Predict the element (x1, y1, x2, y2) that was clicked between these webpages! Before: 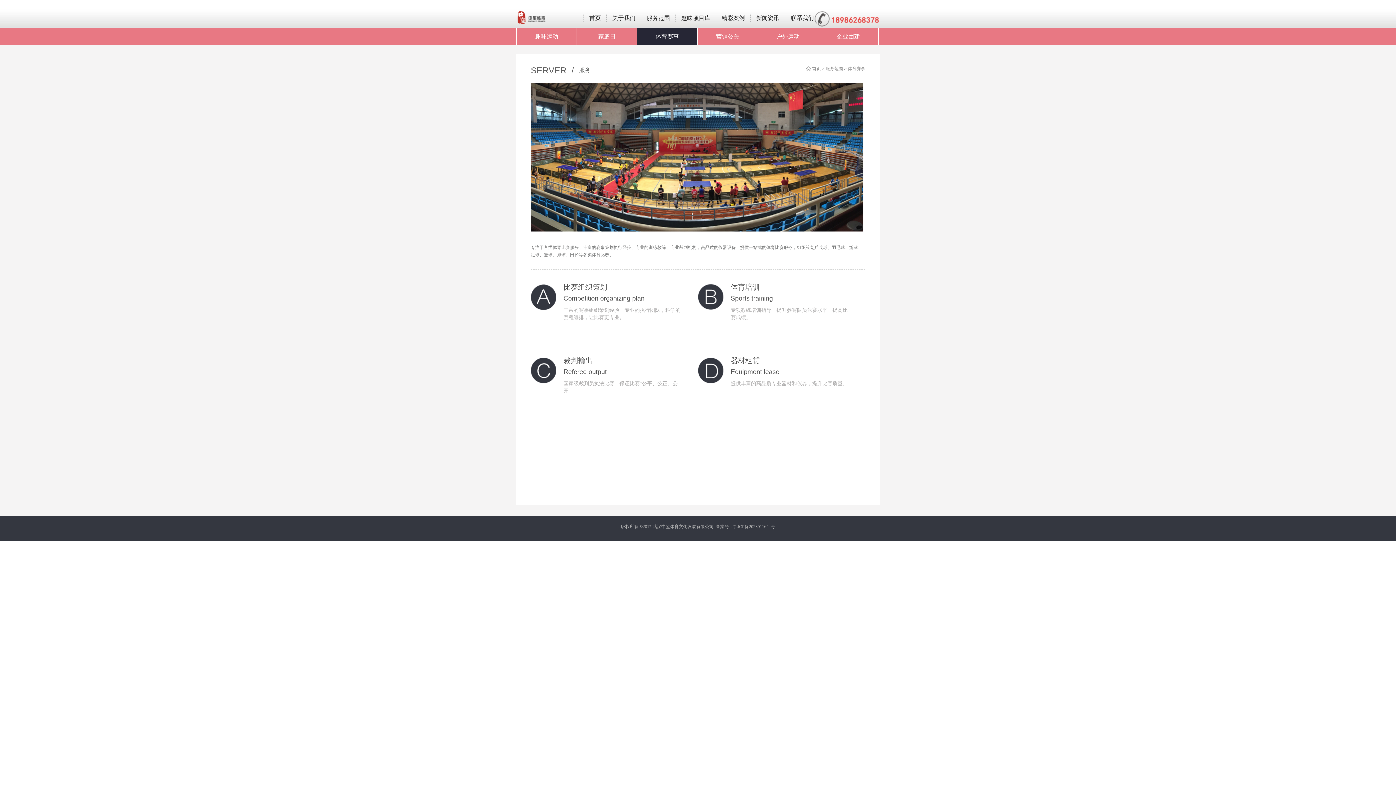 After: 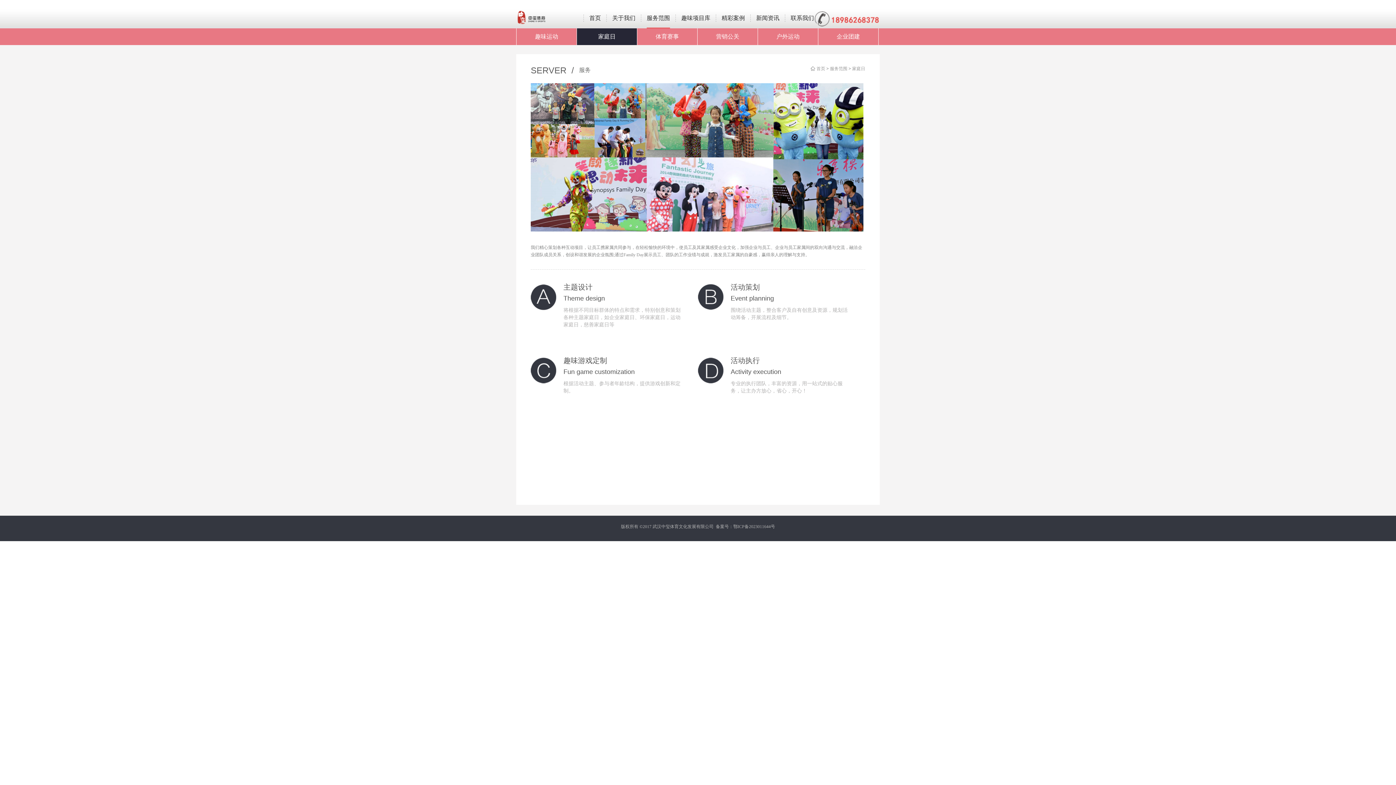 Action: label: 家庭日 bbox: (577, 28, 637, 45)